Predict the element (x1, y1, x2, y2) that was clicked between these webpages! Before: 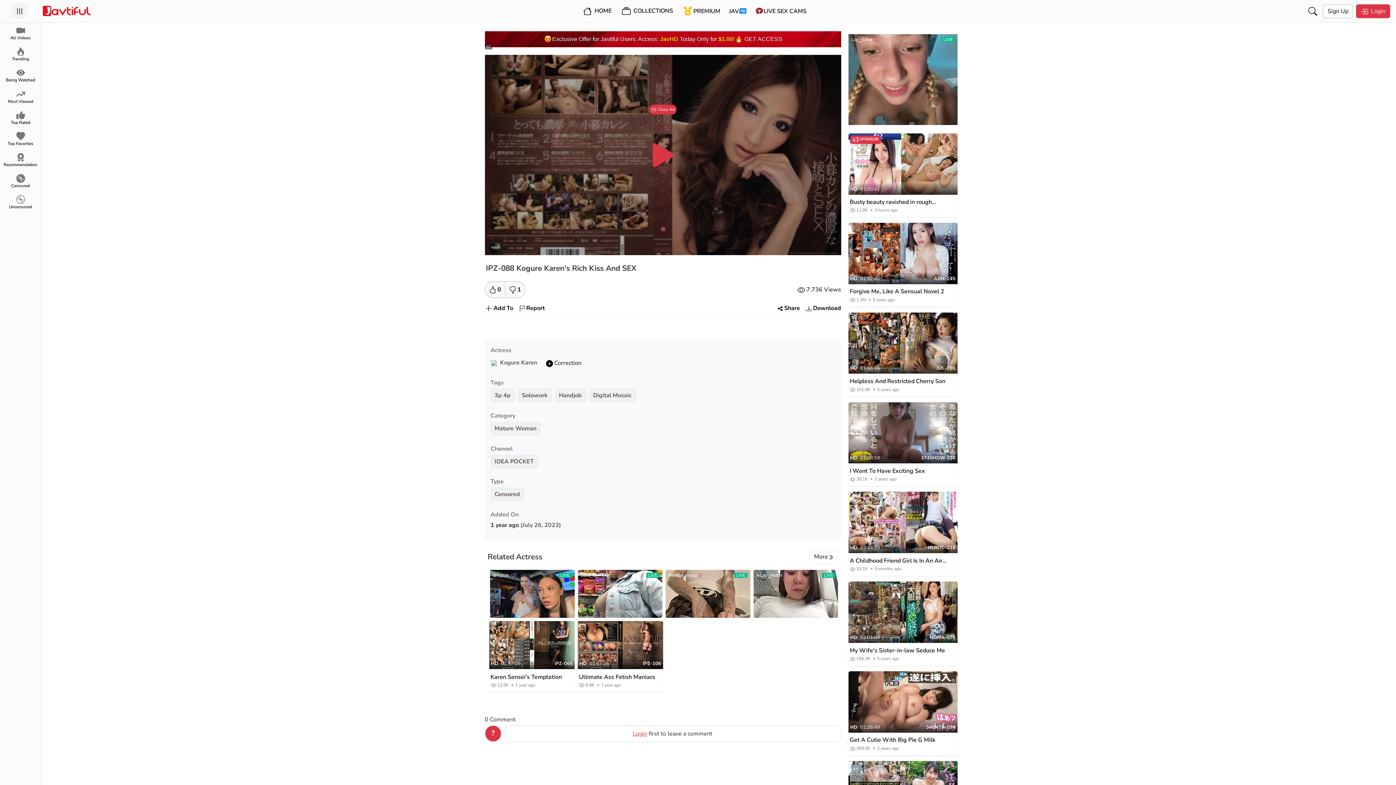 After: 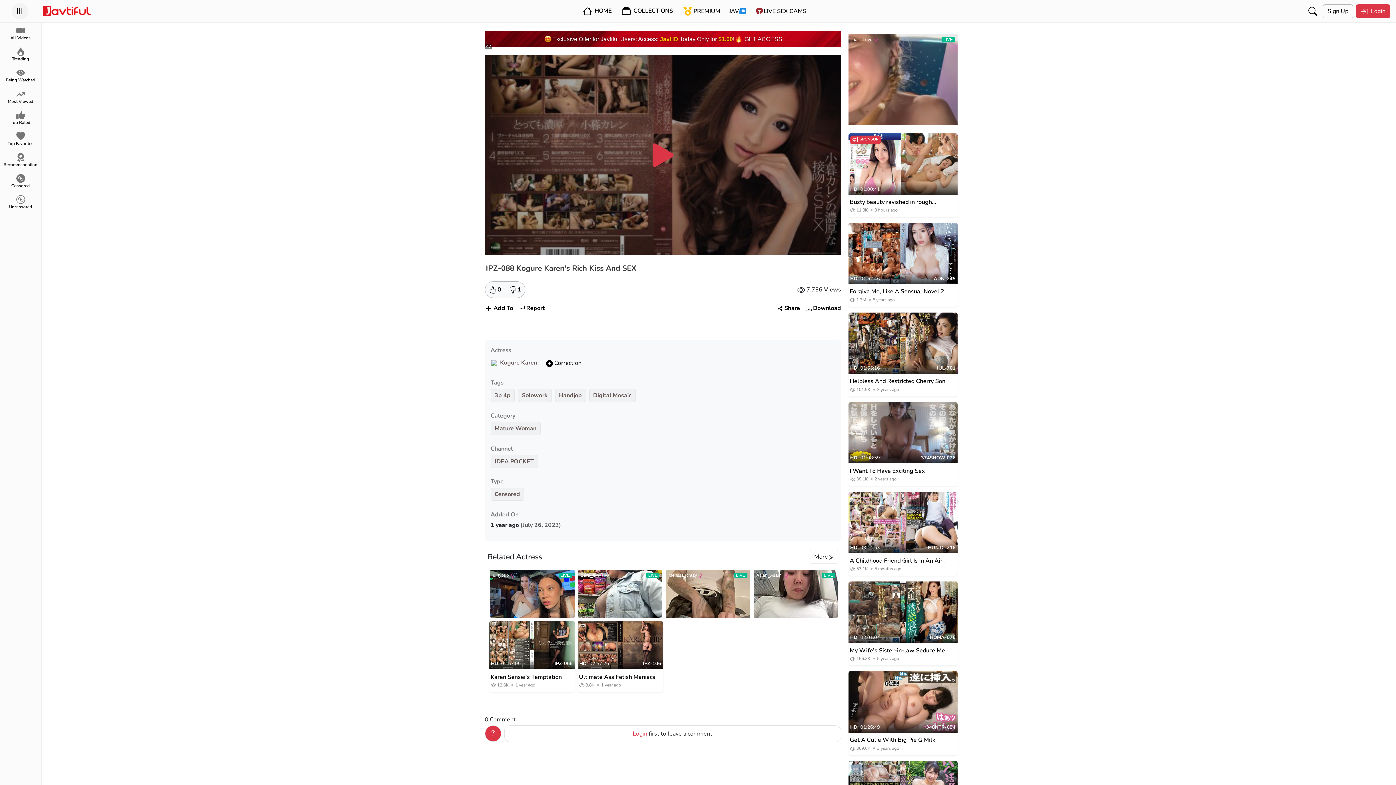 Action: bbox: (649, 104, 676, 114) label: (X) Close Ad